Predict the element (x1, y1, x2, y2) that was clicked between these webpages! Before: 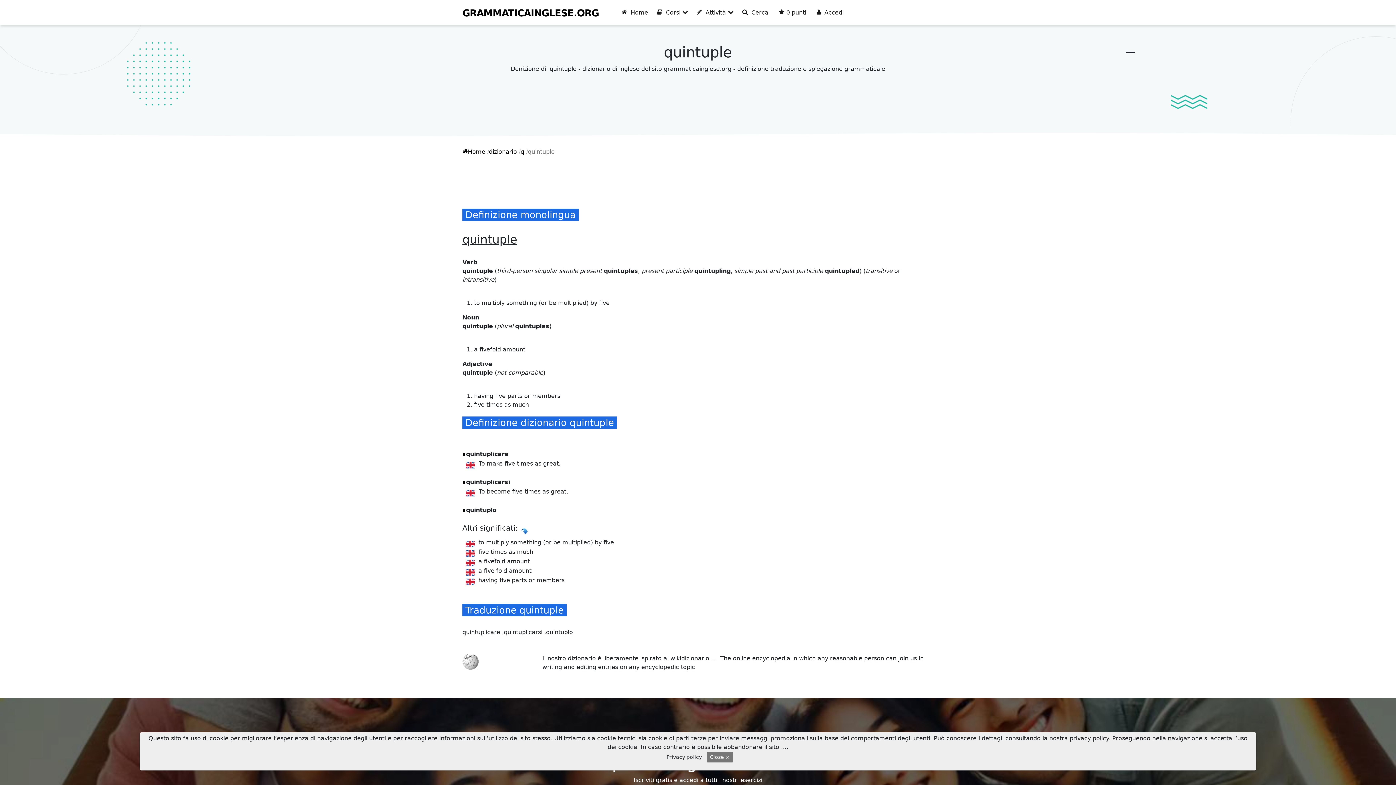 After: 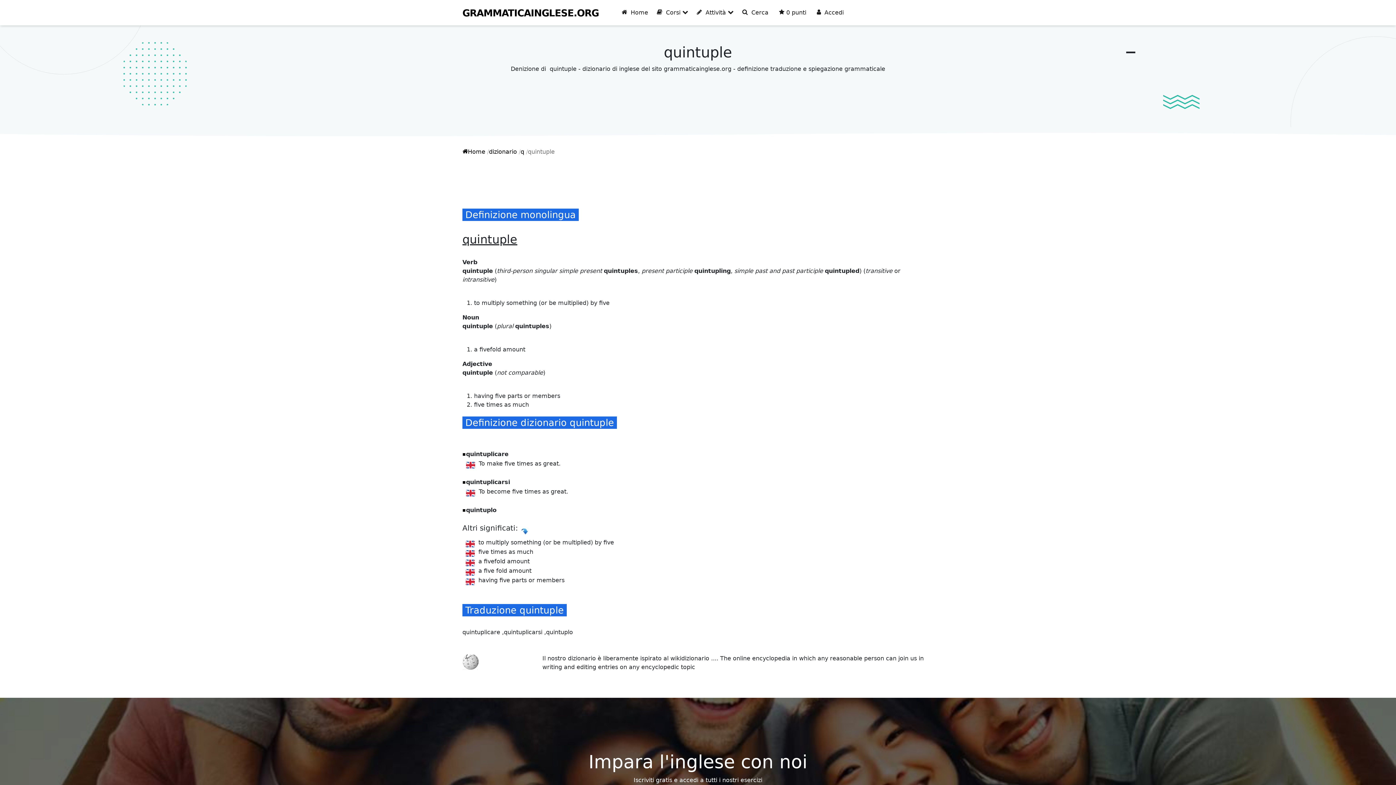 Action: bbox: (707, 752, 732, 762) label: Close ×